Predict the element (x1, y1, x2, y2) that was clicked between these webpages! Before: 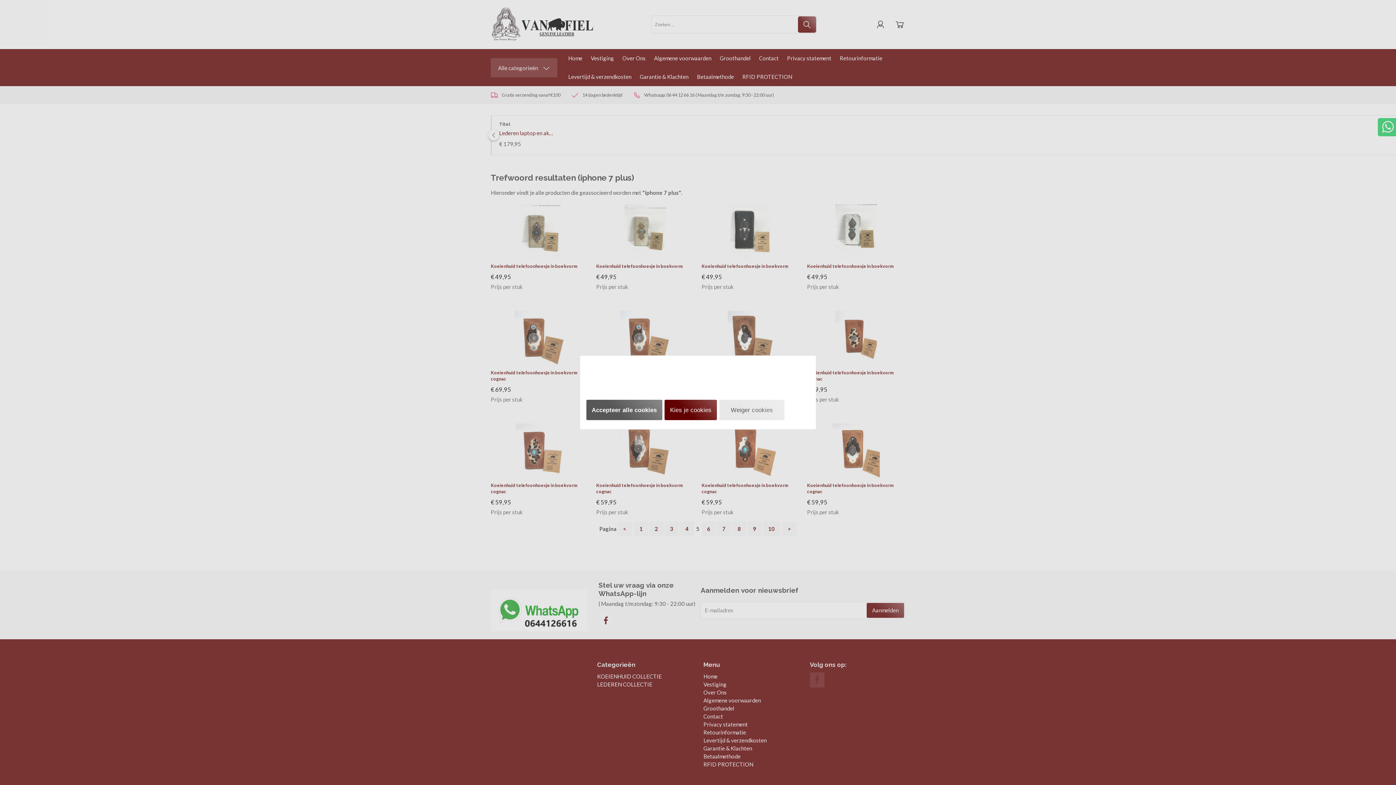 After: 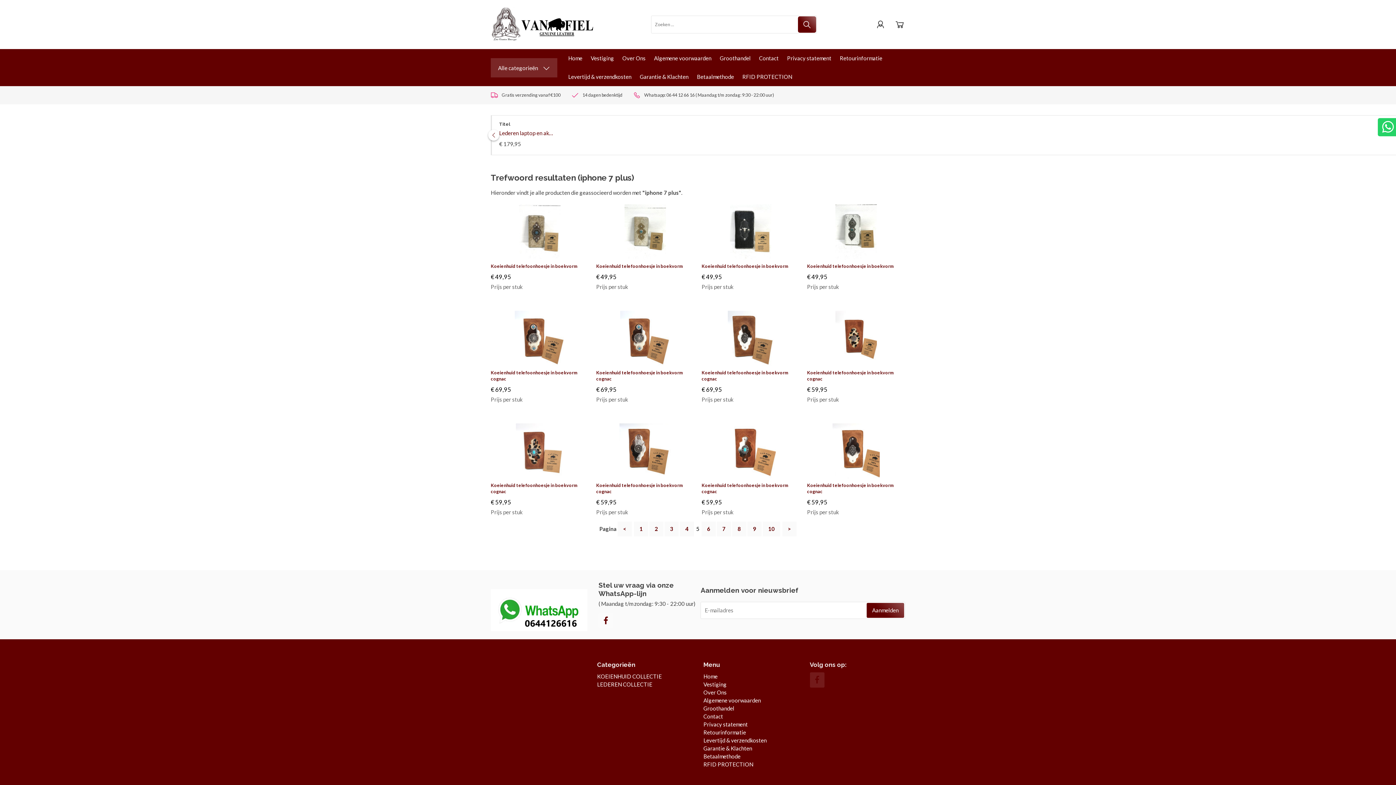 Action: bbox: (719, 399, 784, 420) label: Weiger cookies